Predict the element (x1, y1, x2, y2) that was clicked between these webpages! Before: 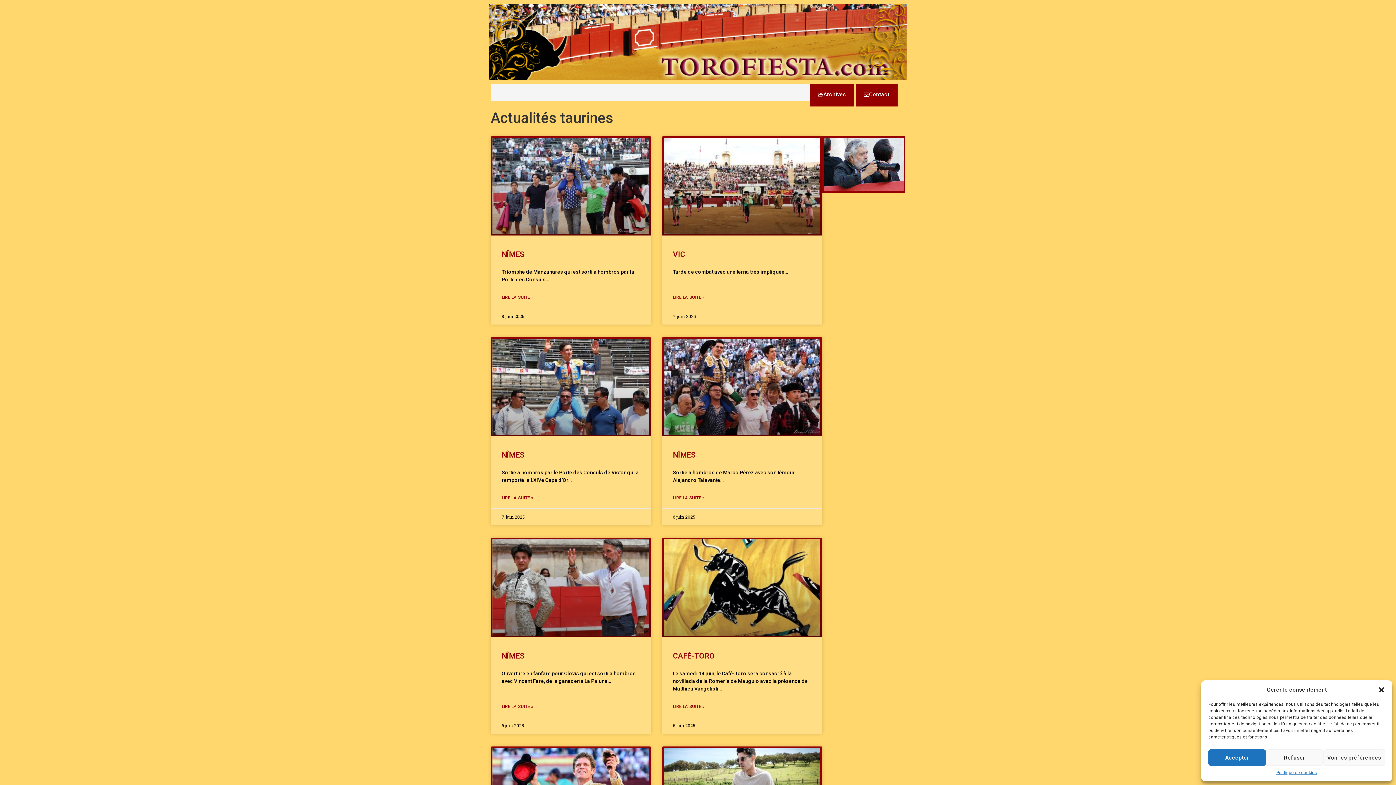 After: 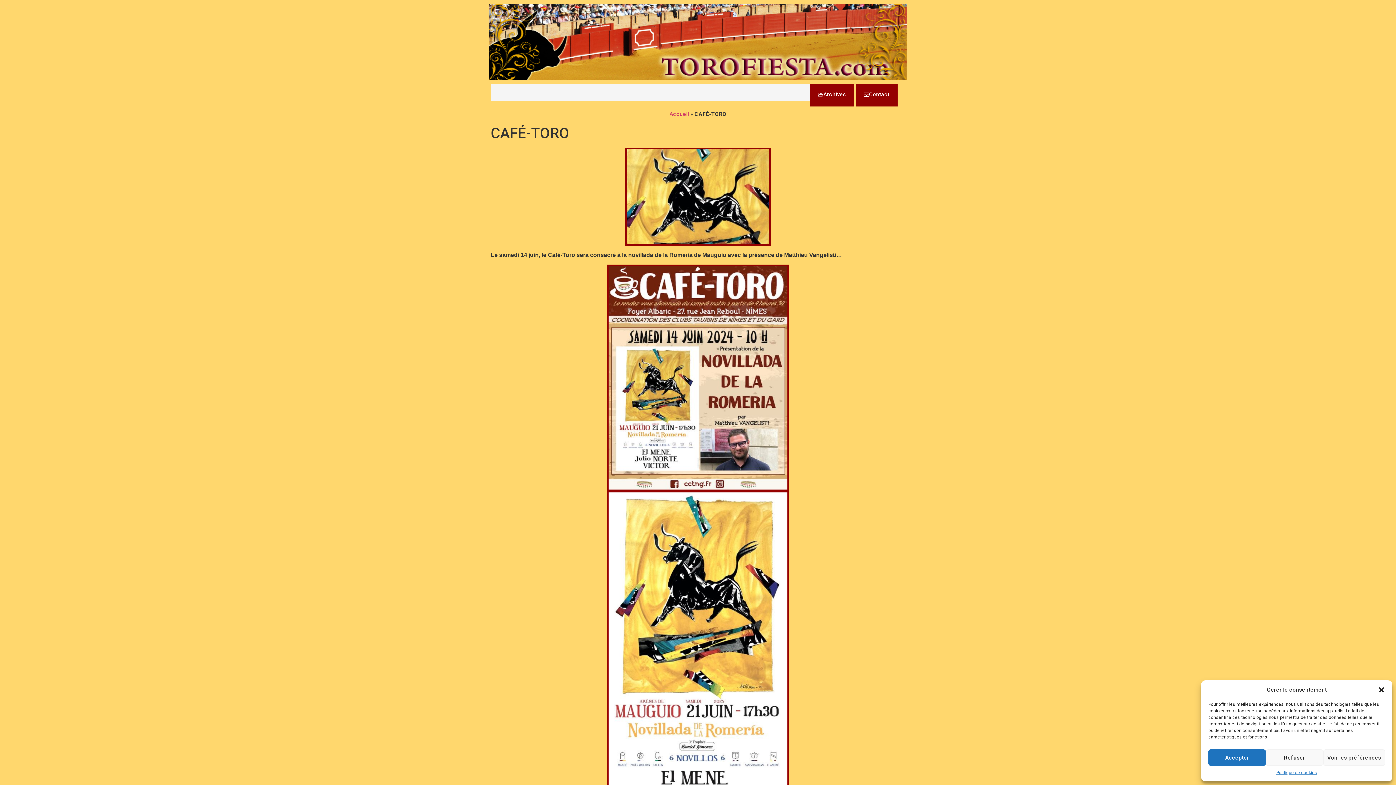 Action: label: En savoir plus sur CAFÉ-TORO bbox: (673, 703, 704, 710)